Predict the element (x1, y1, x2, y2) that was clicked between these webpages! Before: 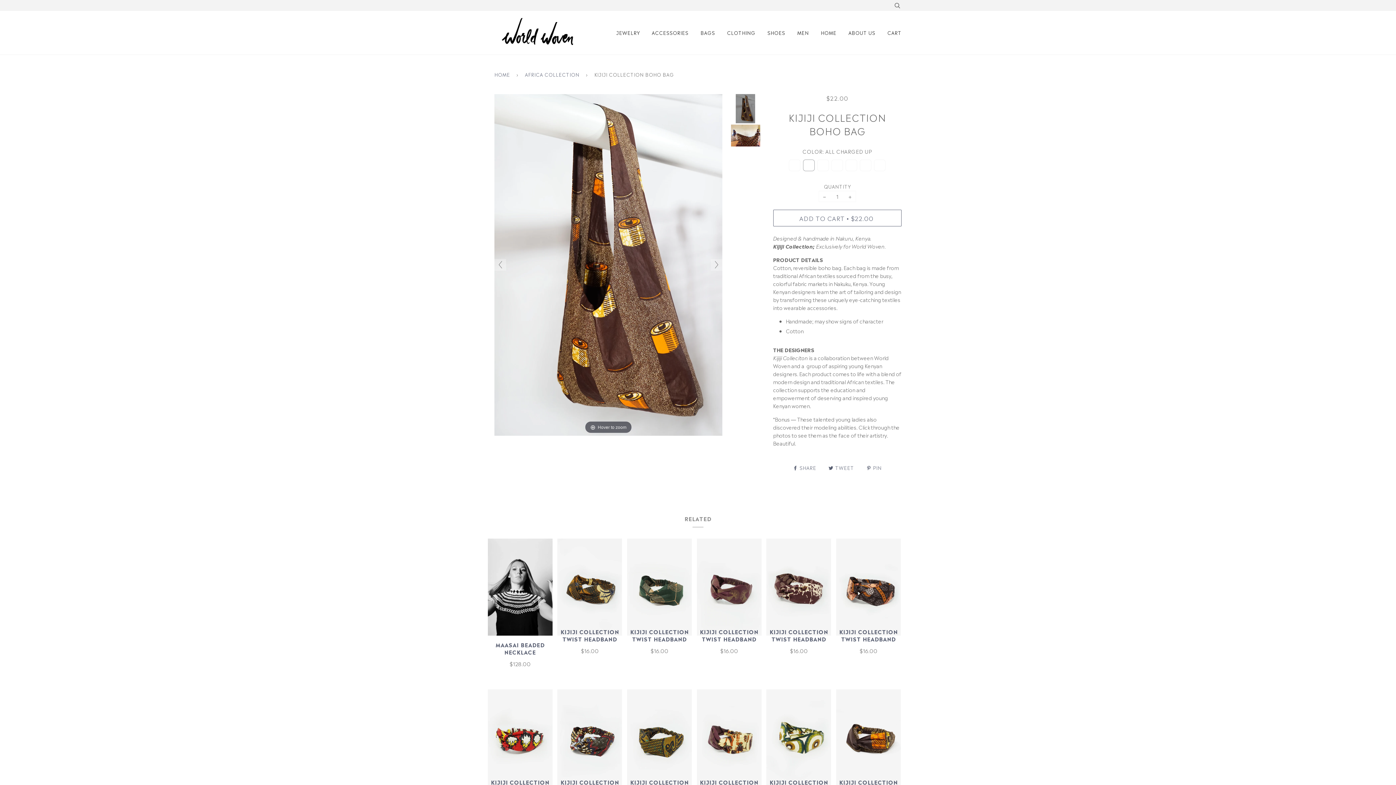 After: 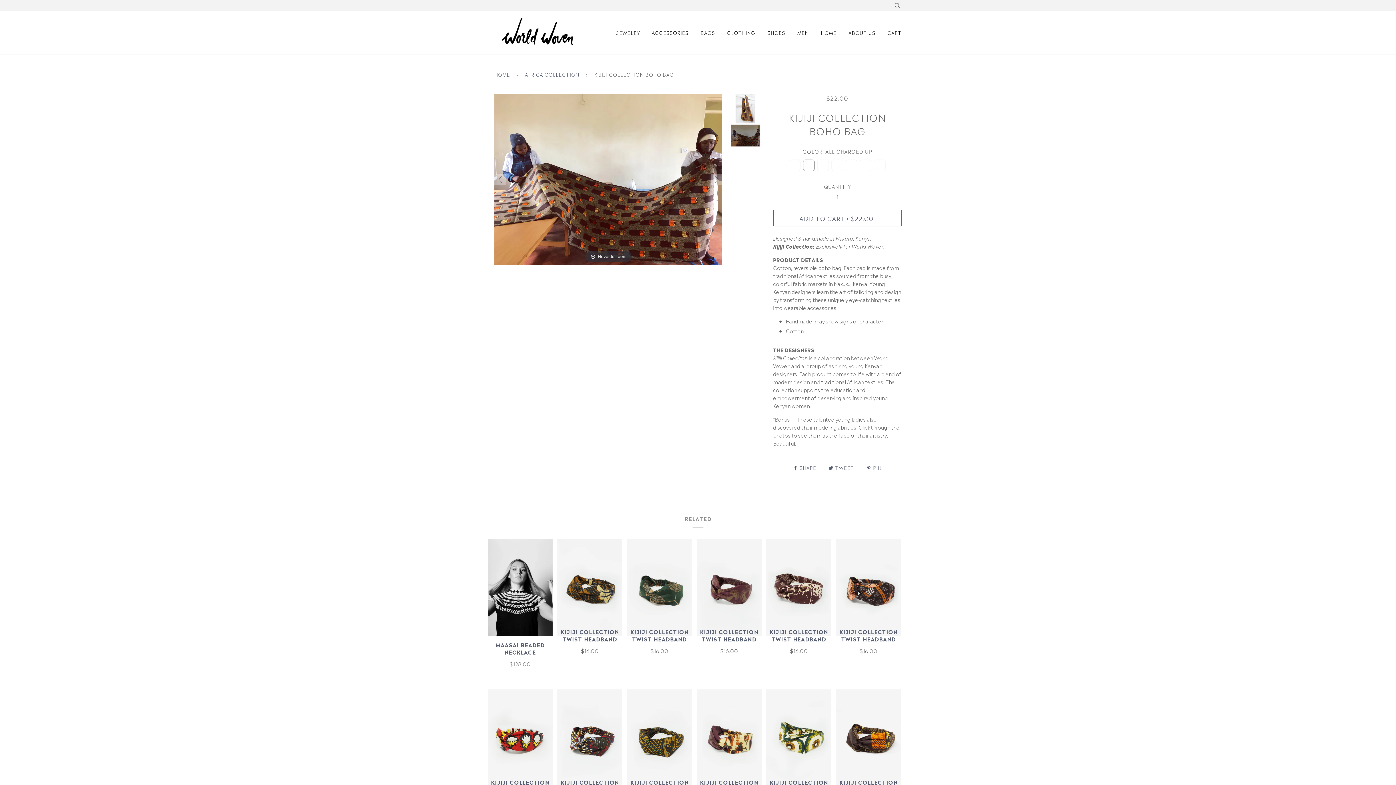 Action: label:   bbox: (727, 124, 763, 146)